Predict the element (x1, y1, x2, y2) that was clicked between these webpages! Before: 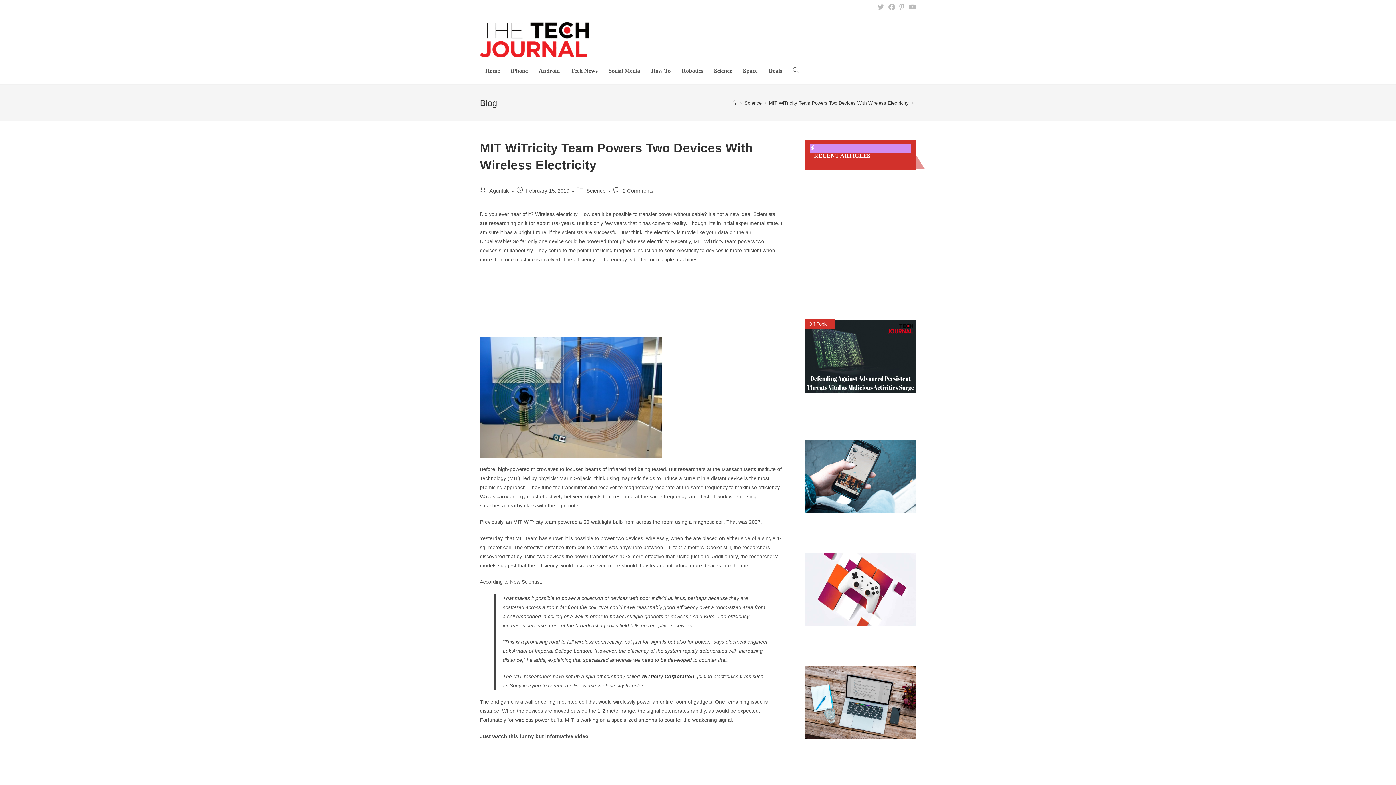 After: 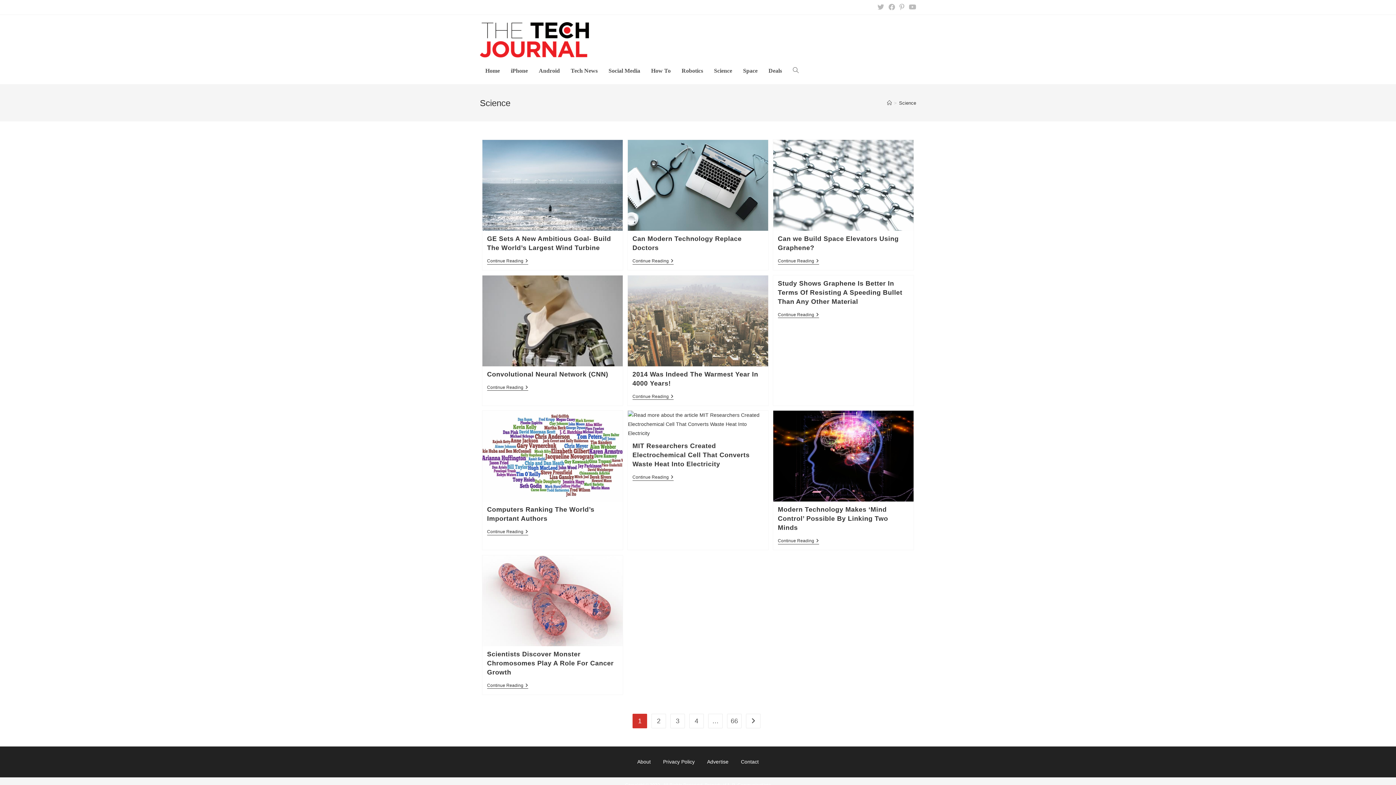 Action: bbox: (586, 188, 605, 193) label: Science